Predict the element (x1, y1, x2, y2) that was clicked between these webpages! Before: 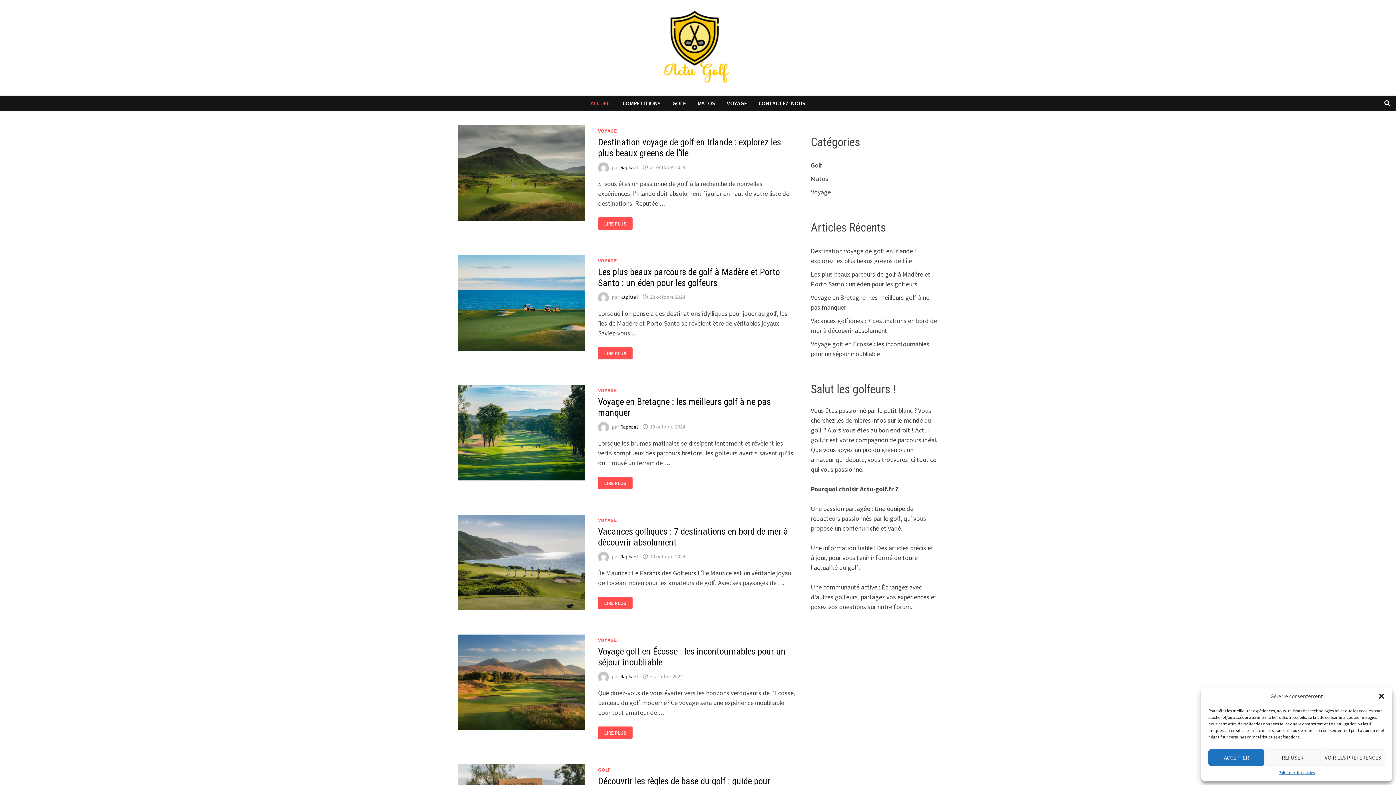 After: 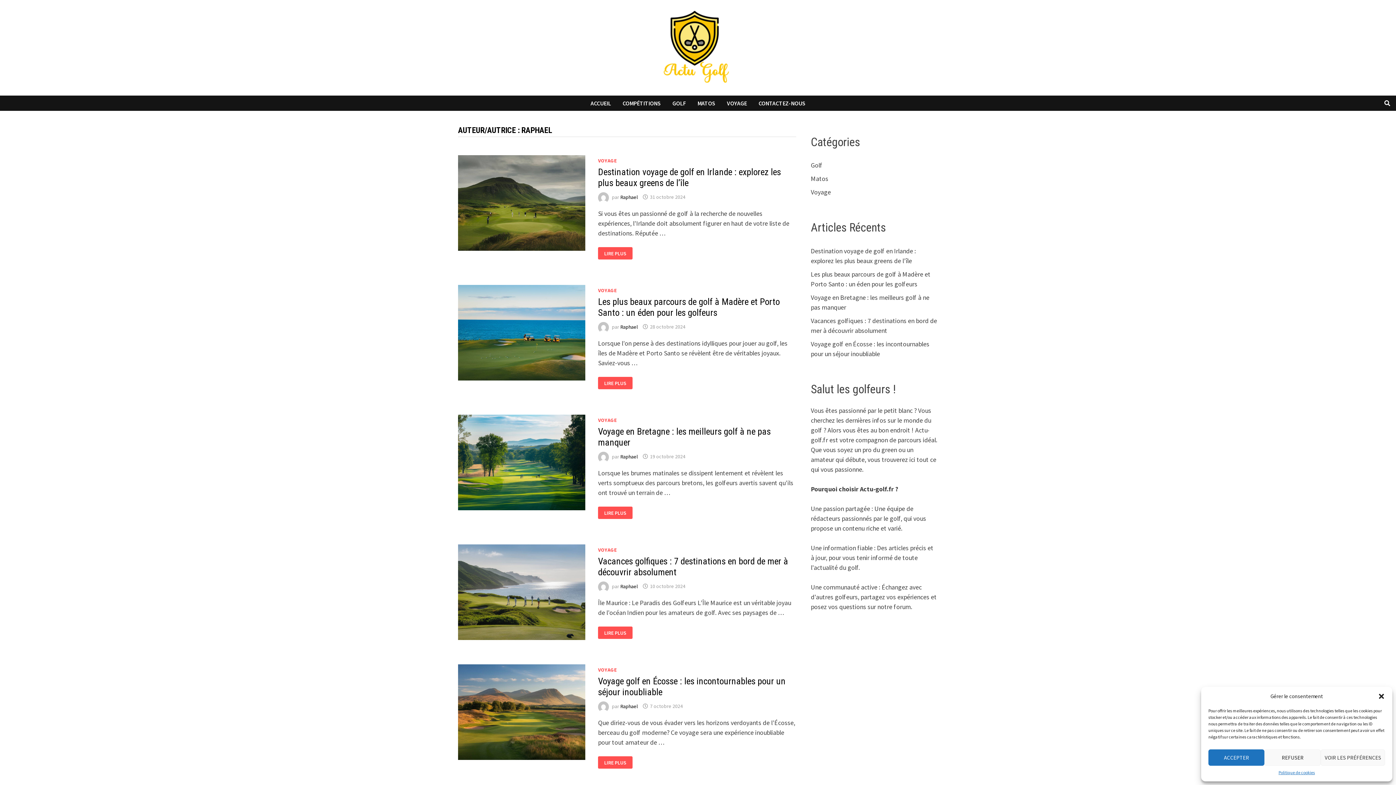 Action: label: Raphael bbox: (620, 423, 637, 430)